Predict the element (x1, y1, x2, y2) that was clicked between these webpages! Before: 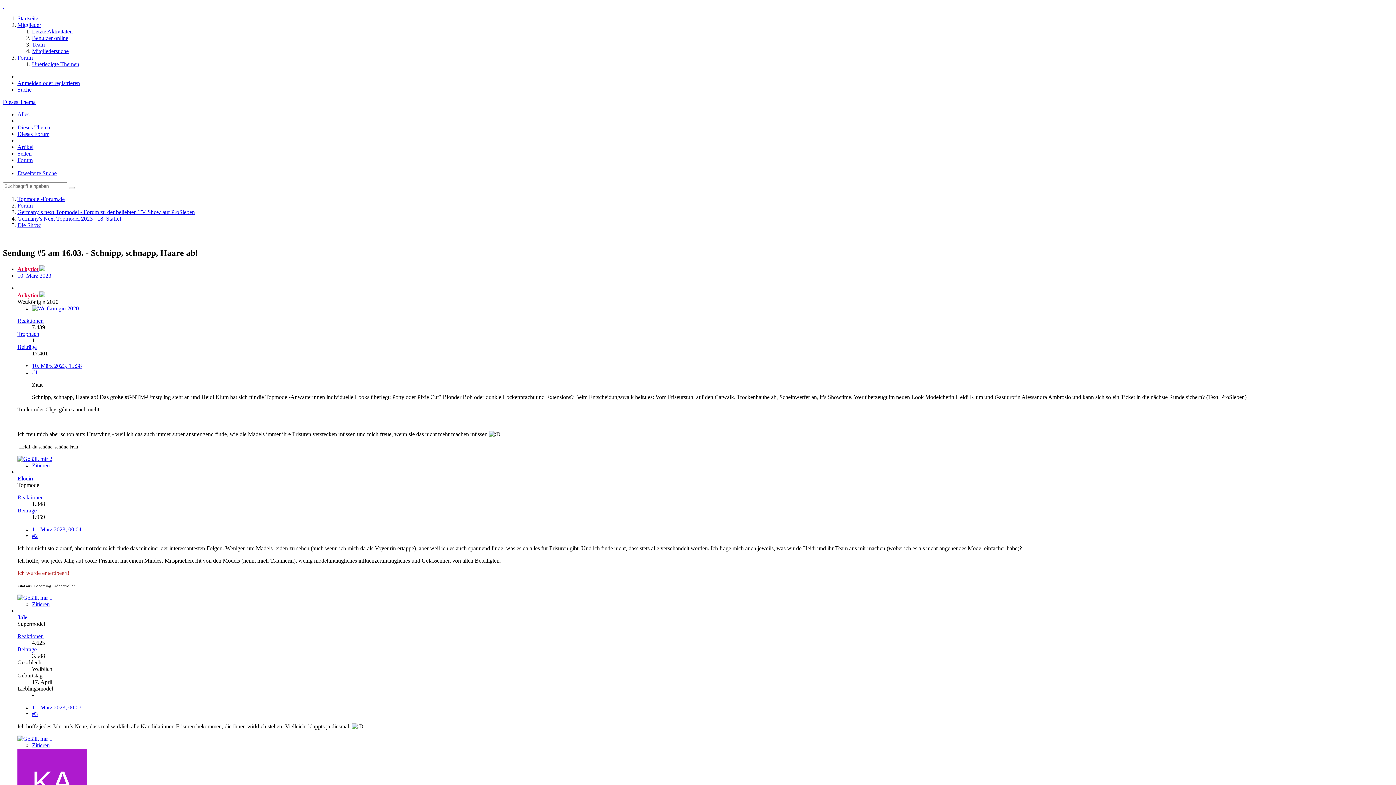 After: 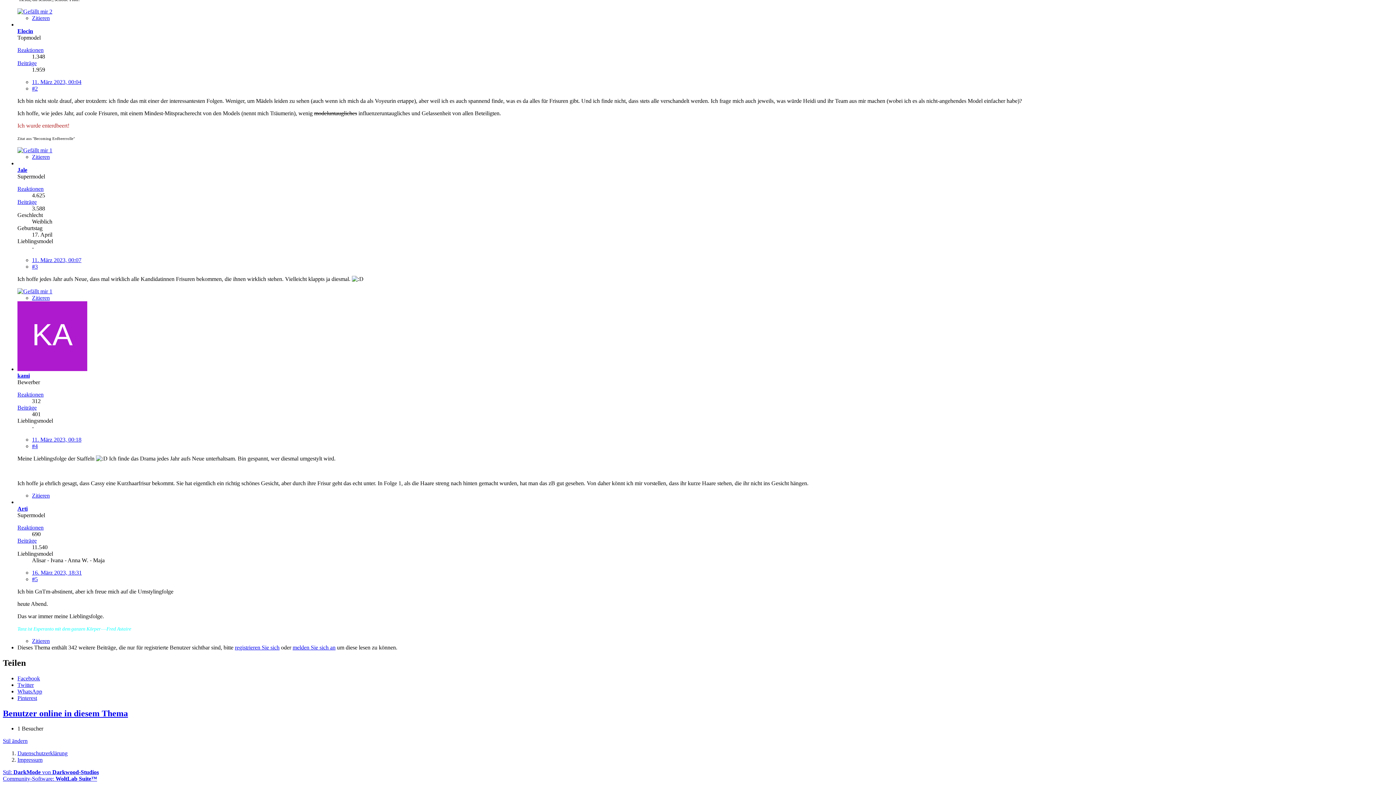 Action: label: #3 bbox: (32, 711, 37, 717)